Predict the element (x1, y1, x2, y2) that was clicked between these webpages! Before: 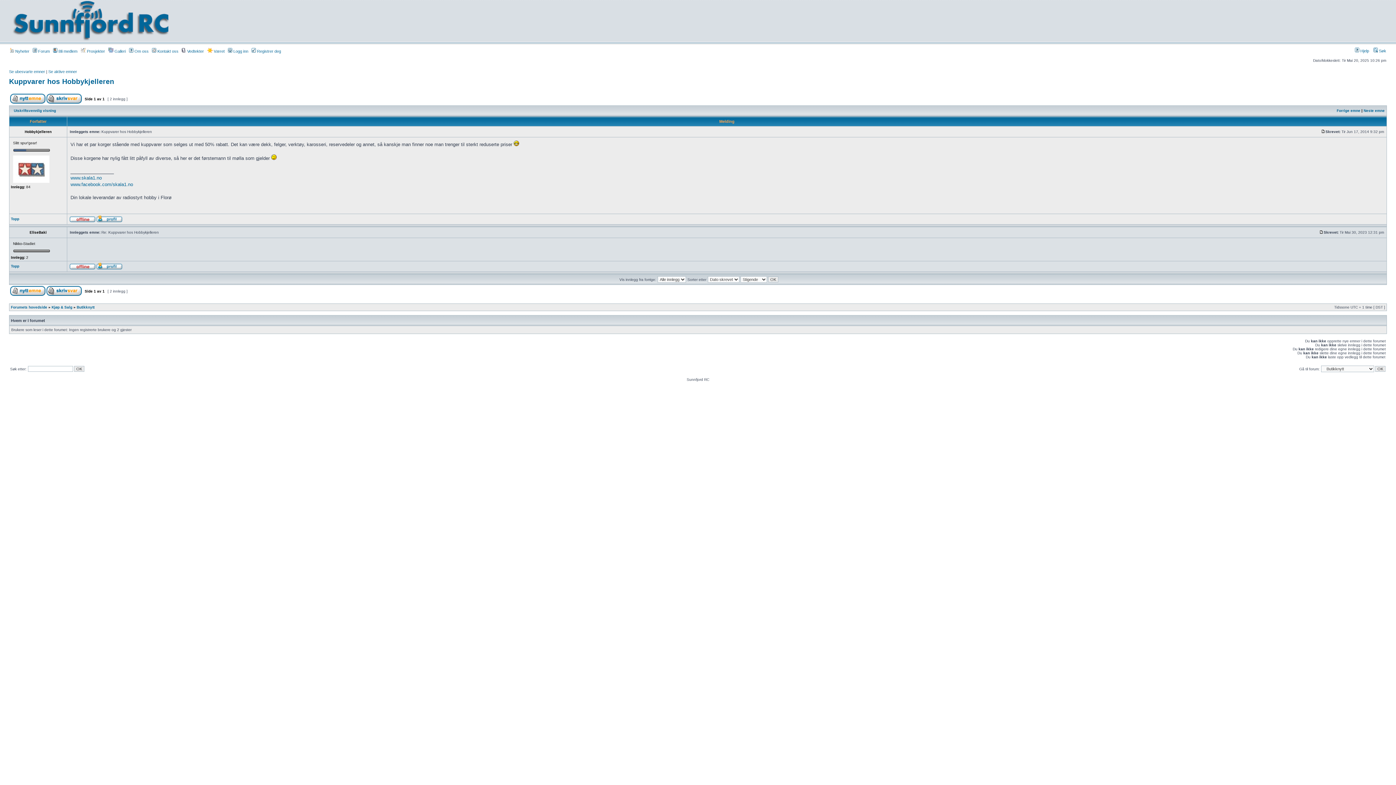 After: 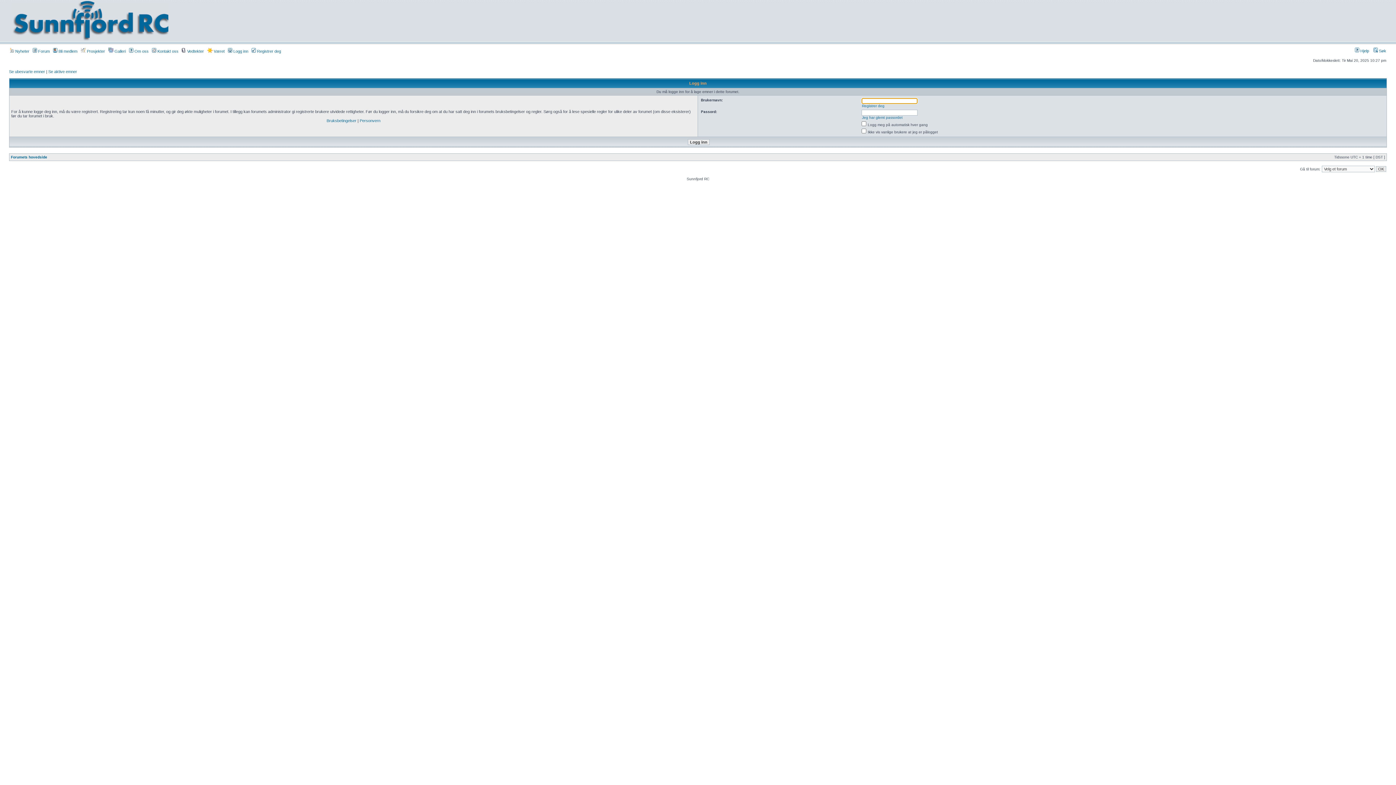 Action: bbox: (10, 100, 45, 104)